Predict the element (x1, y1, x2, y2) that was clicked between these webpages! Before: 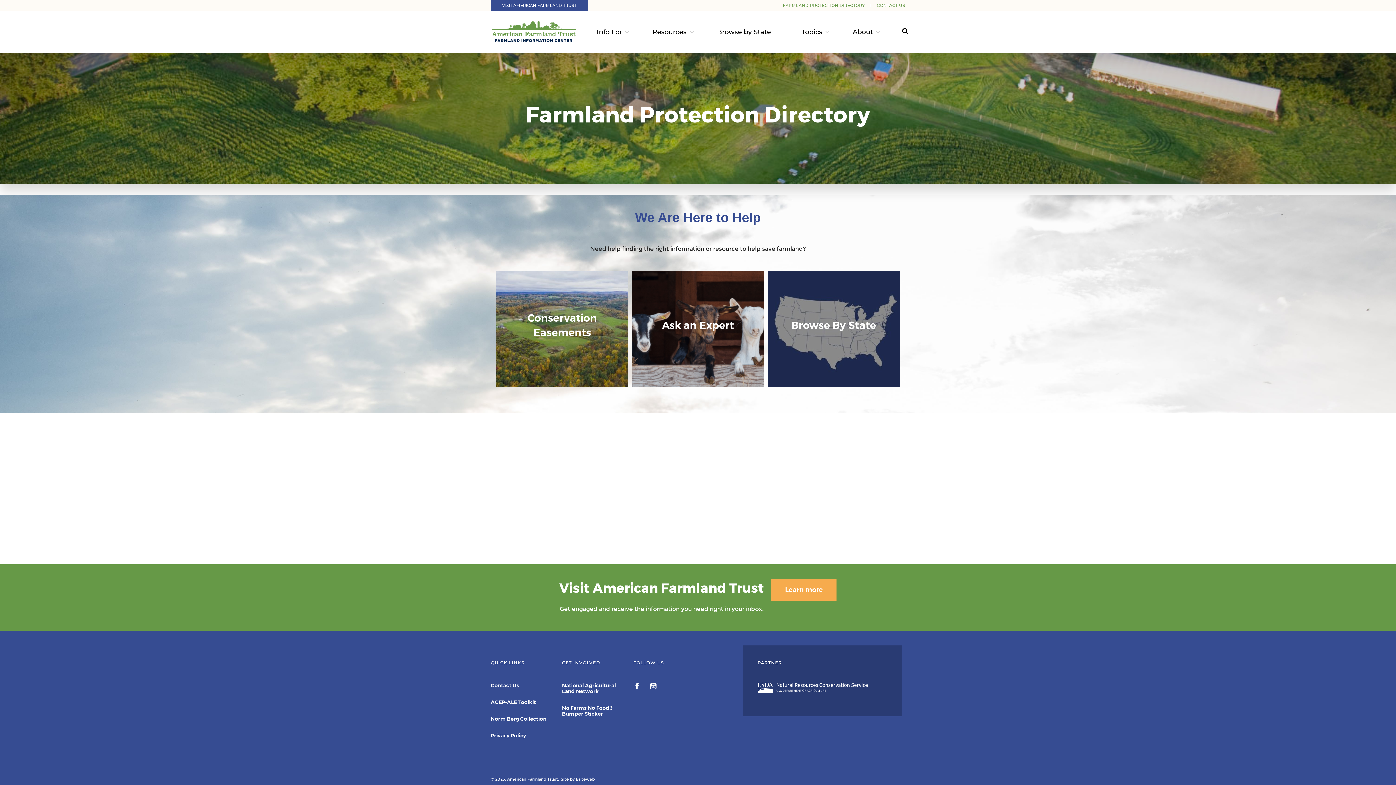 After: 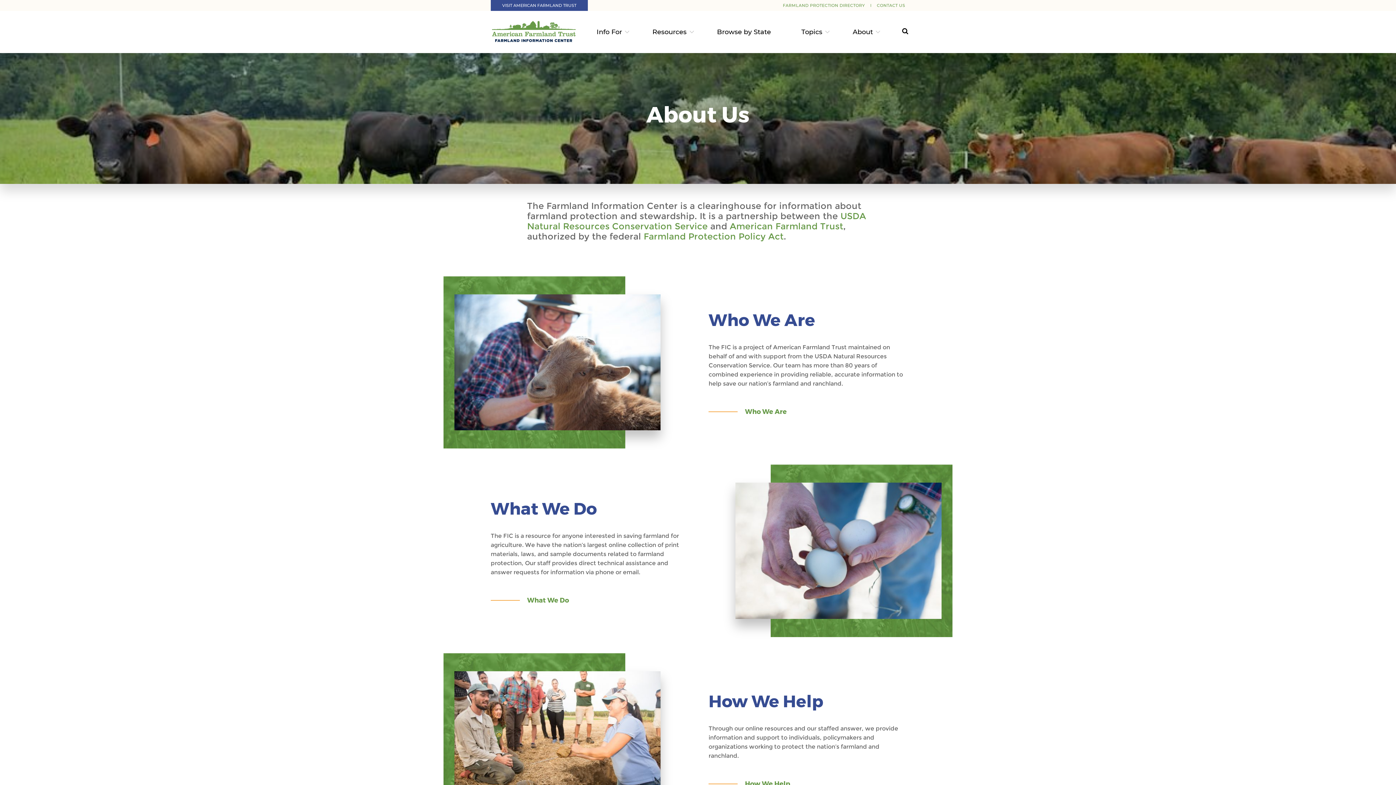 Action: label: About bbox: (849, 10, 876, 53)